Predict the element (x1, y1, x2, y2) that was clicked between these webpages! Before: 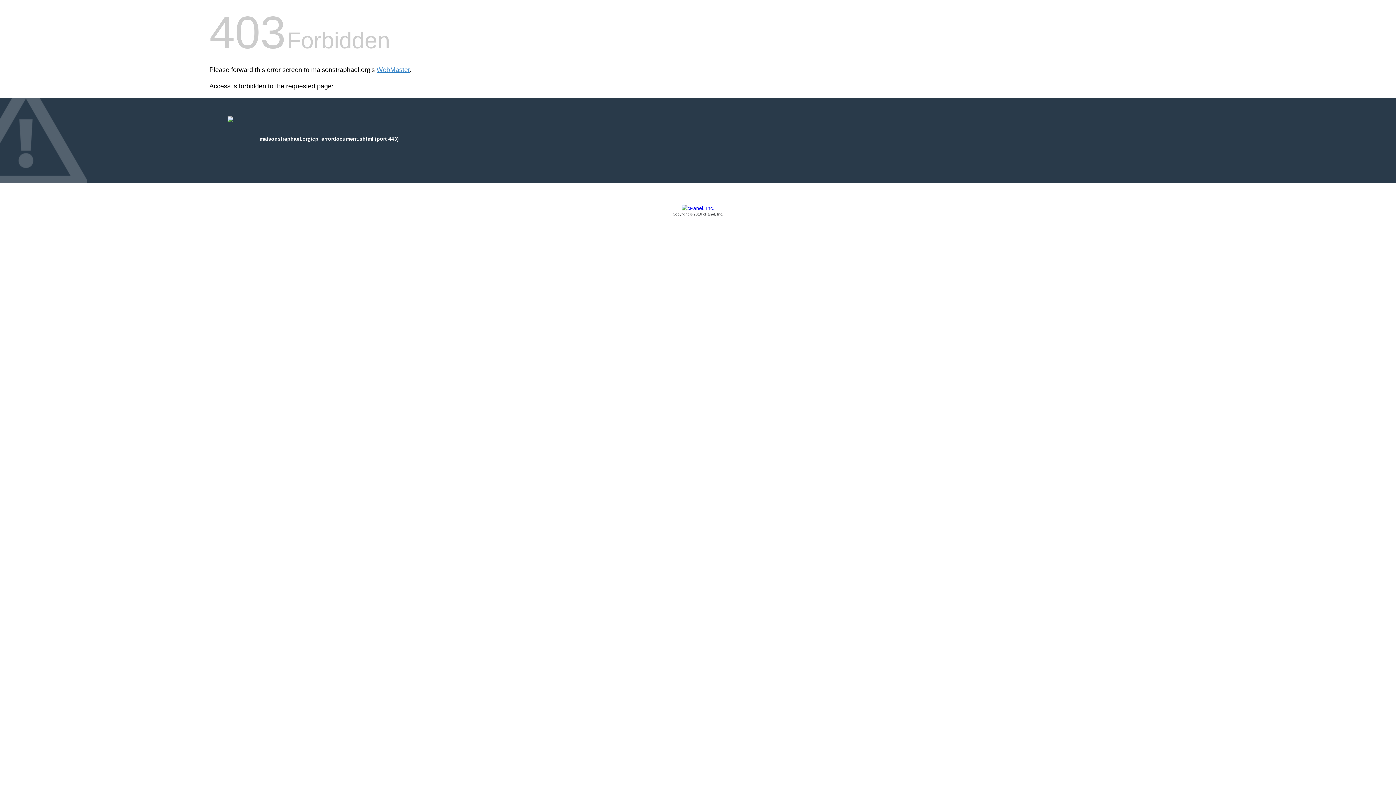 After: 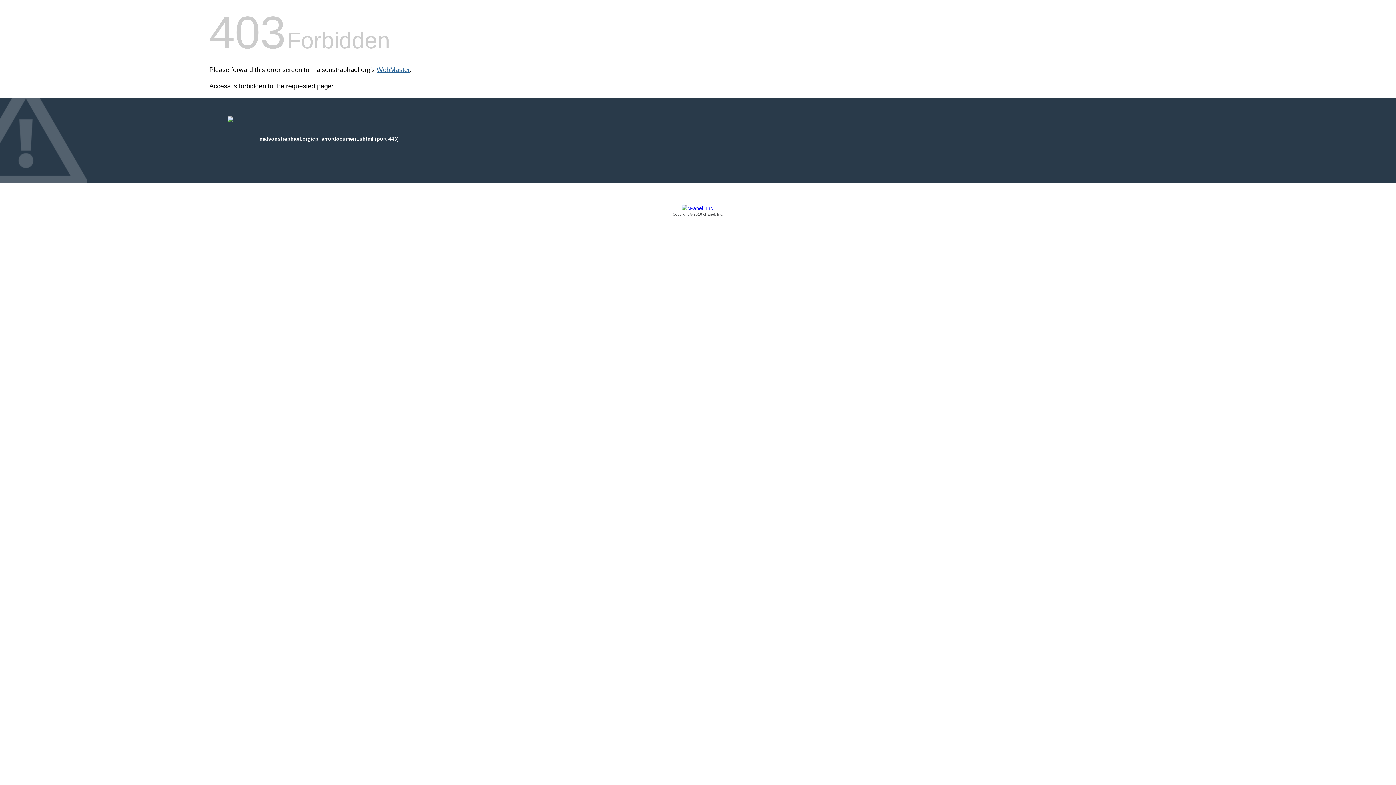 Action: label: WebMaster bbox: (376, 66, 409, 73)